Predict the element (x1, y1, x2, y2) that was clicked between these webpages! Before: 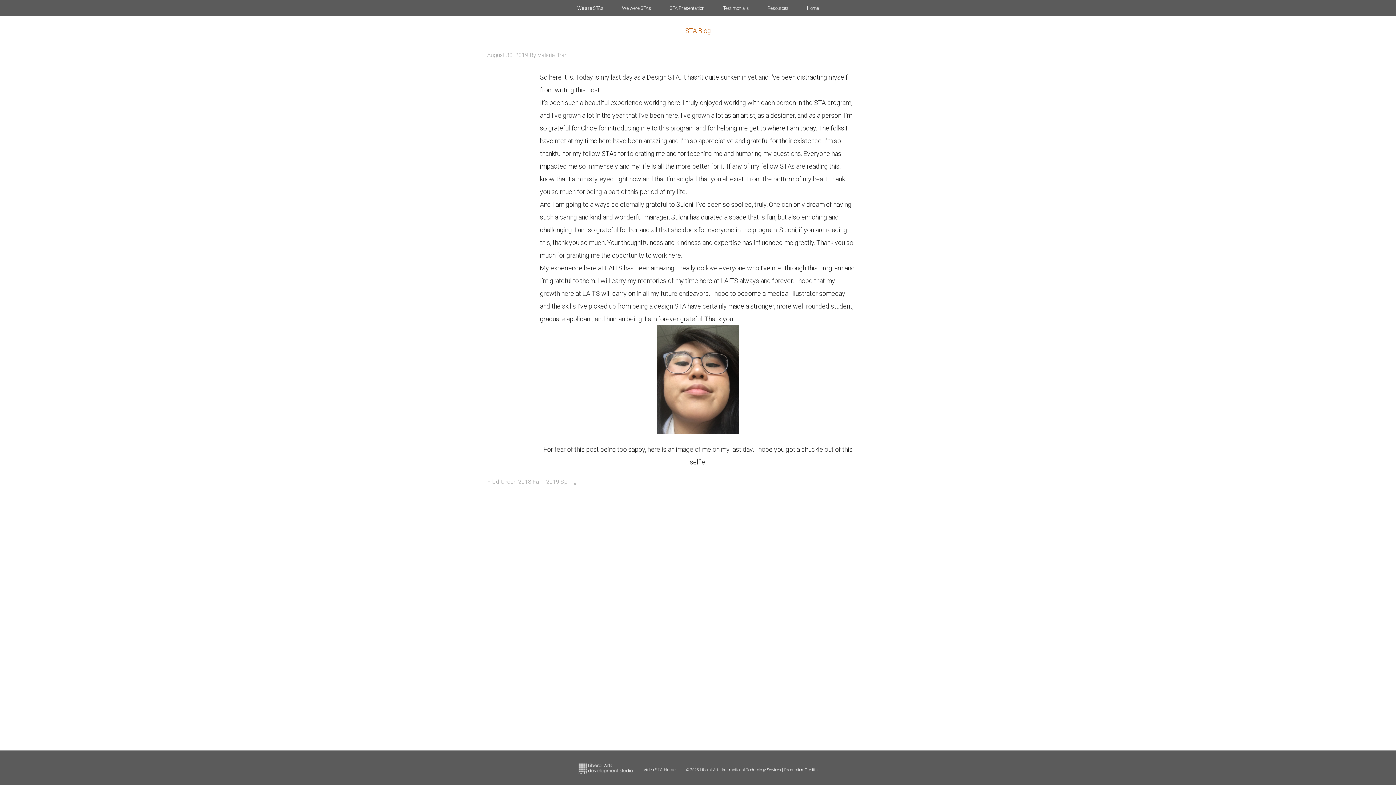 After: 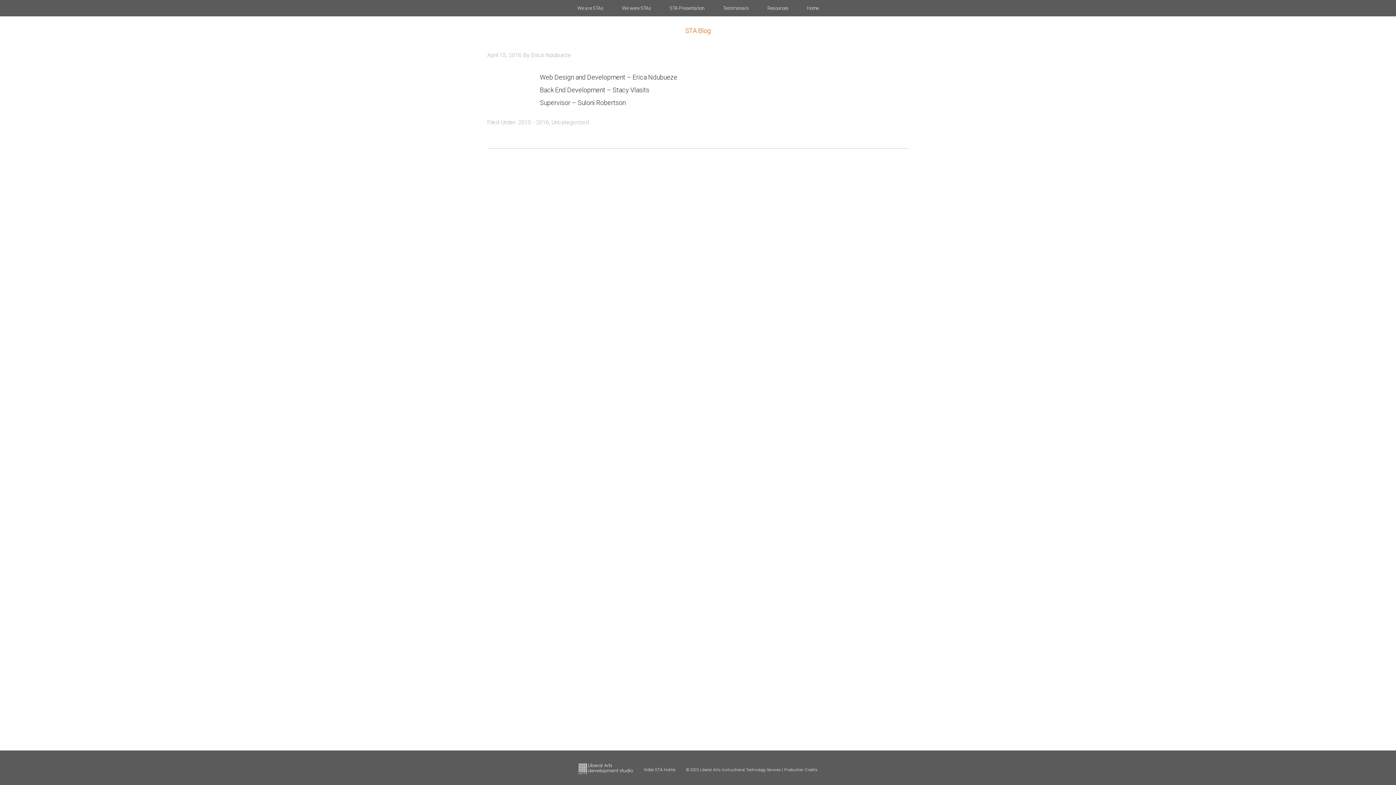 Action: label: Production Credits bbox: (784, 768, 817, 772)